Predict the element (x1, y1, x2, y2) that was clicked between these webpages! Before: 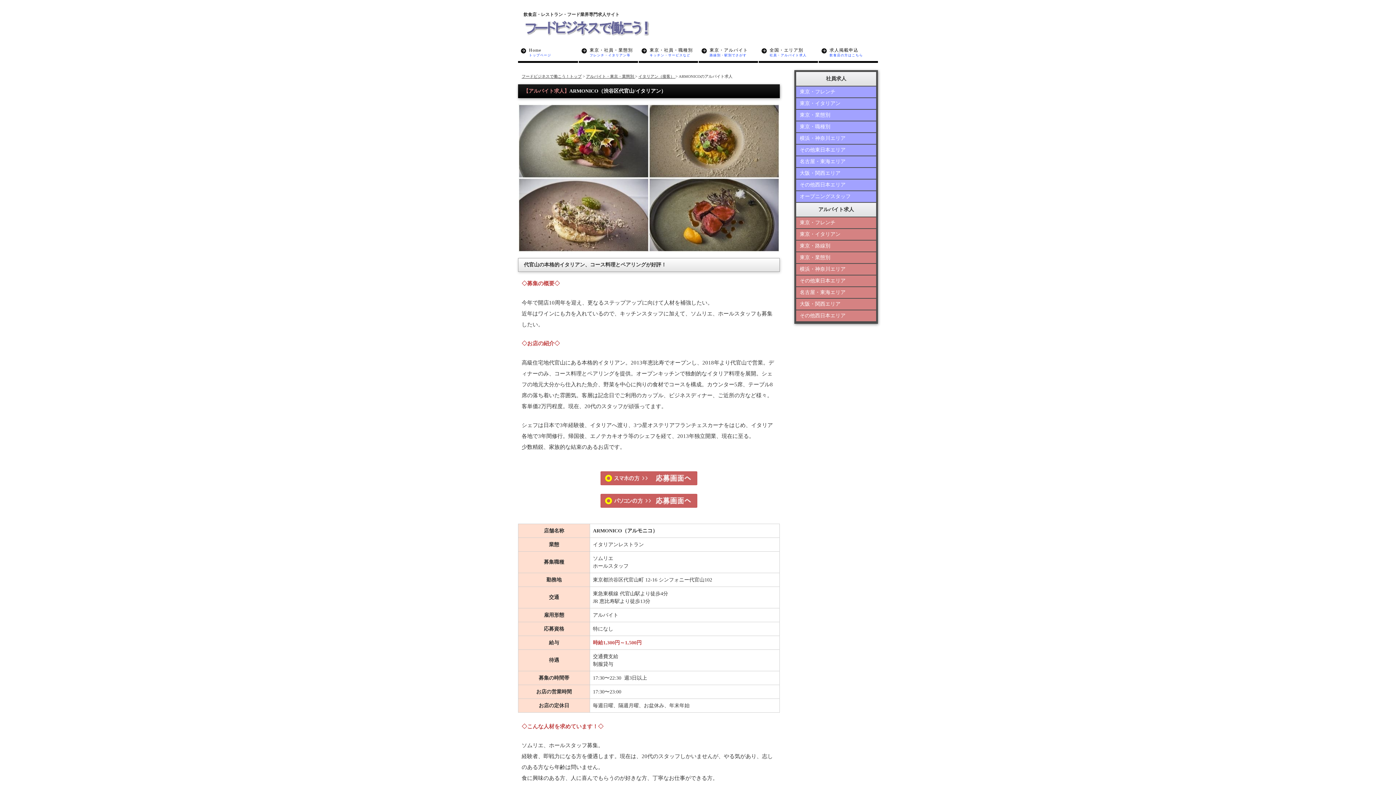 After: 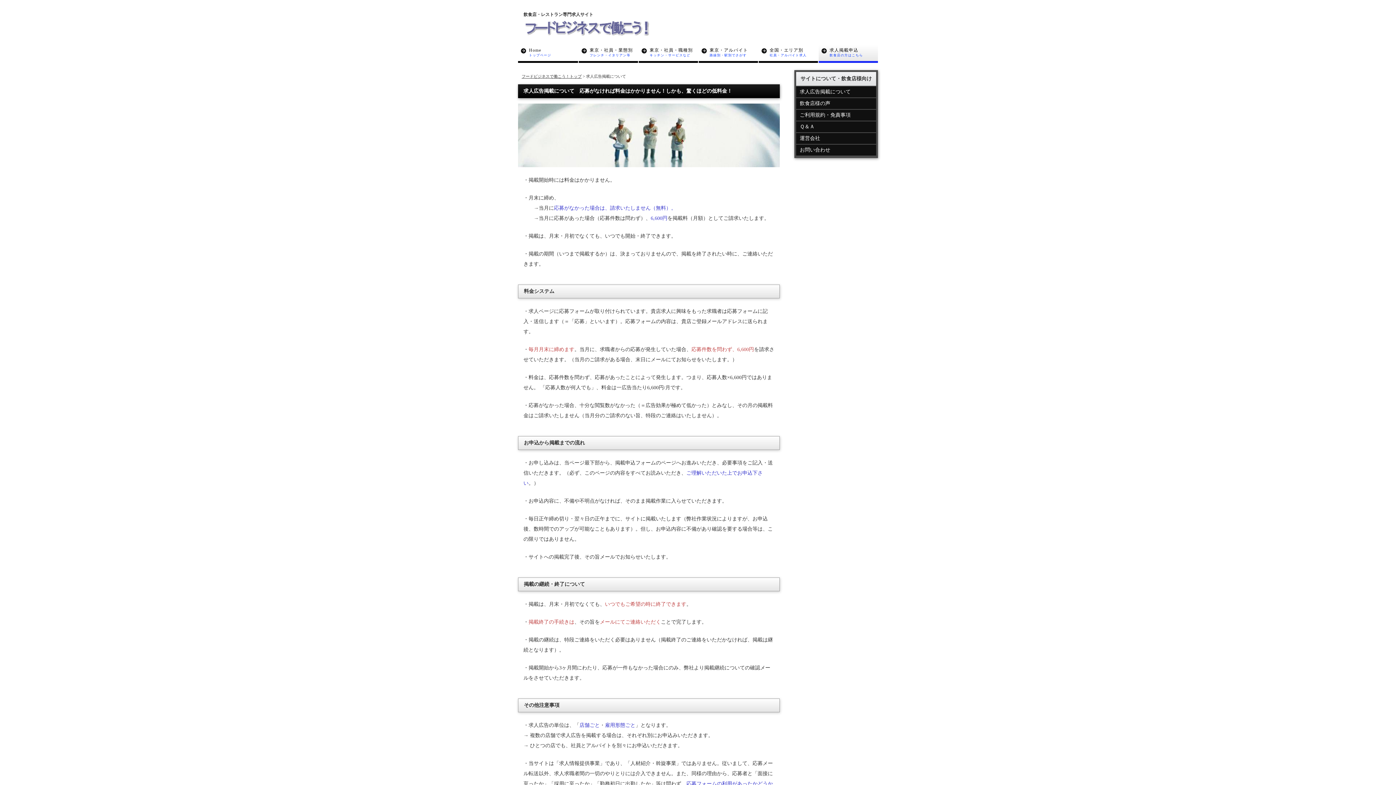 Action: bbox: (818, 43, 878, 62) label: 求人掲載申込
飲食店の方はこちら